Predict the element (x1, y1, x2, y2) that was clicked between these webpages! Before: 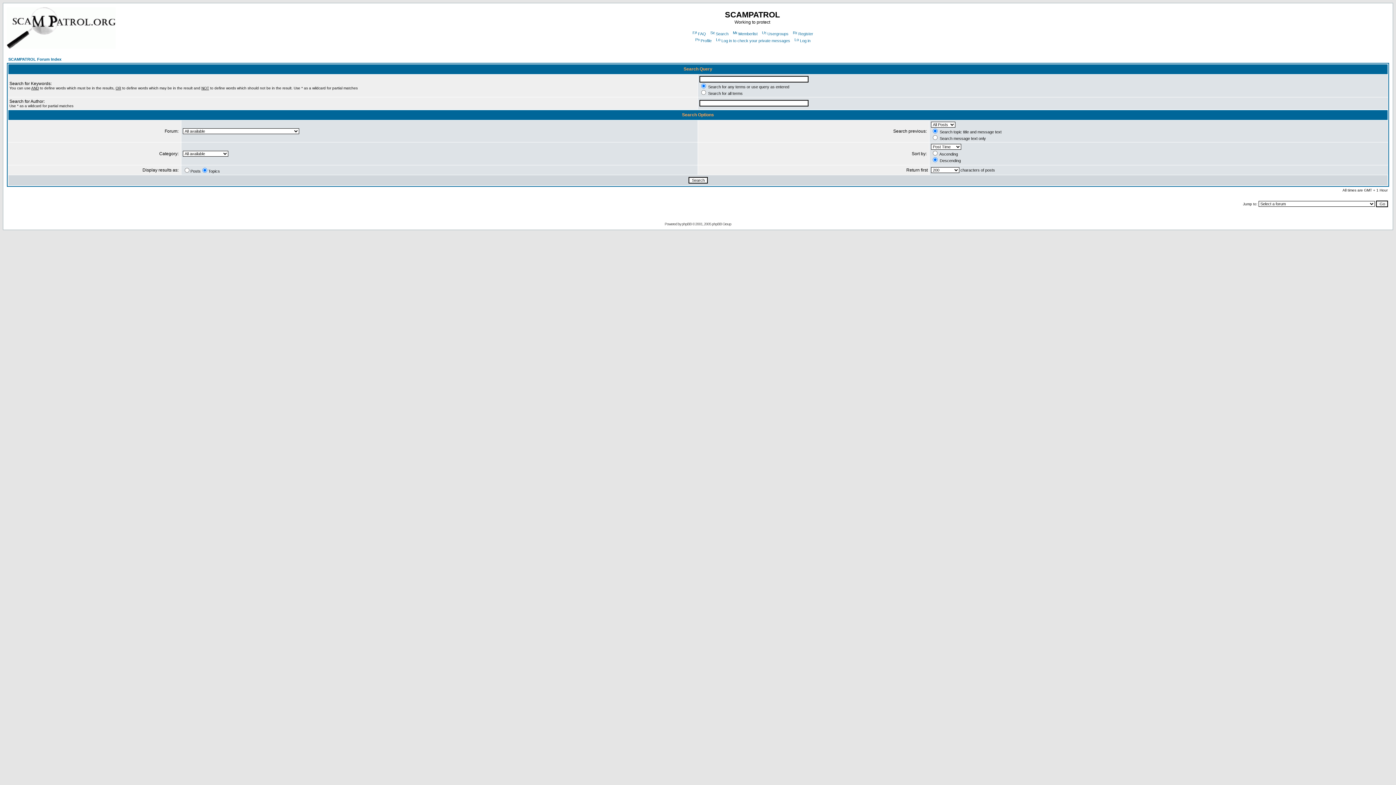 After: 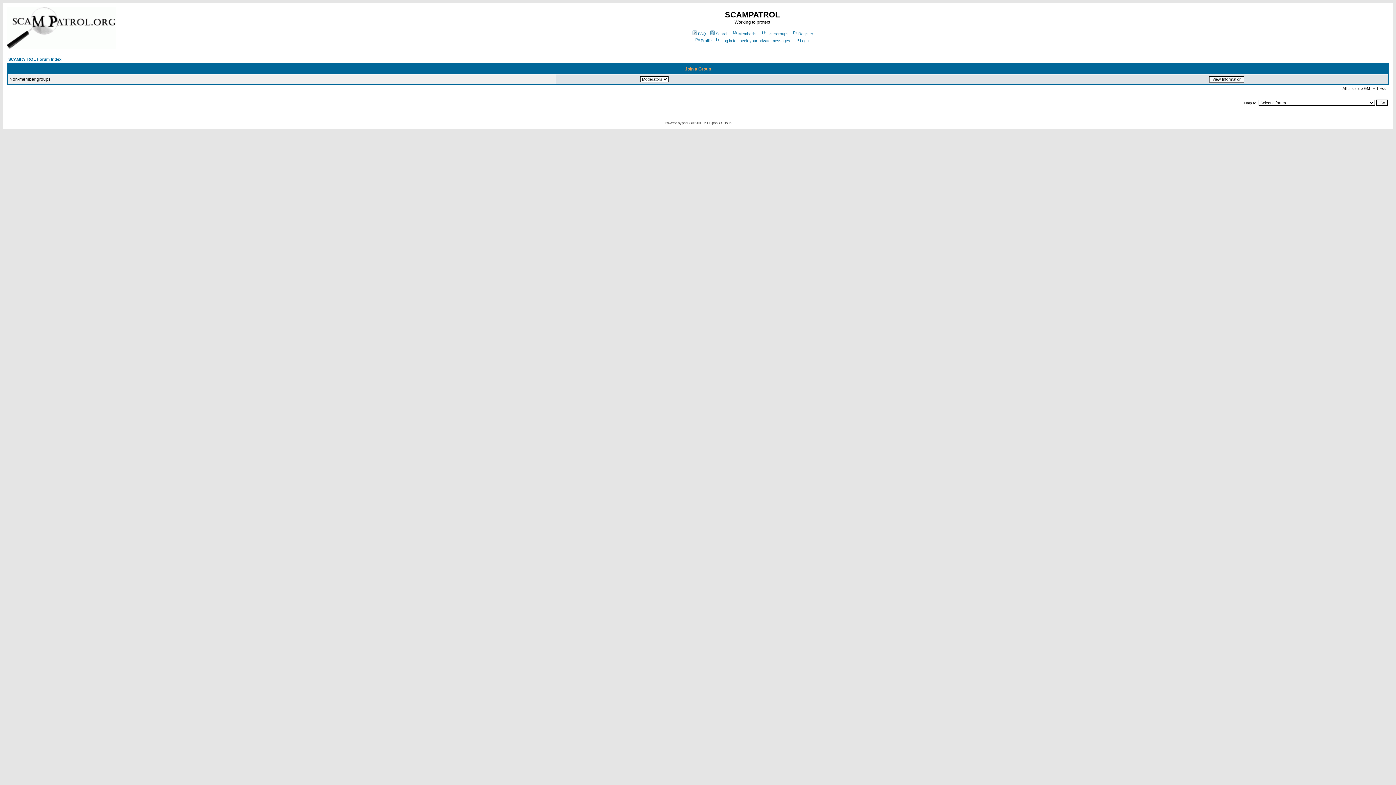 Action: bbox: (761, 31, 788, 36) label: Usergroups